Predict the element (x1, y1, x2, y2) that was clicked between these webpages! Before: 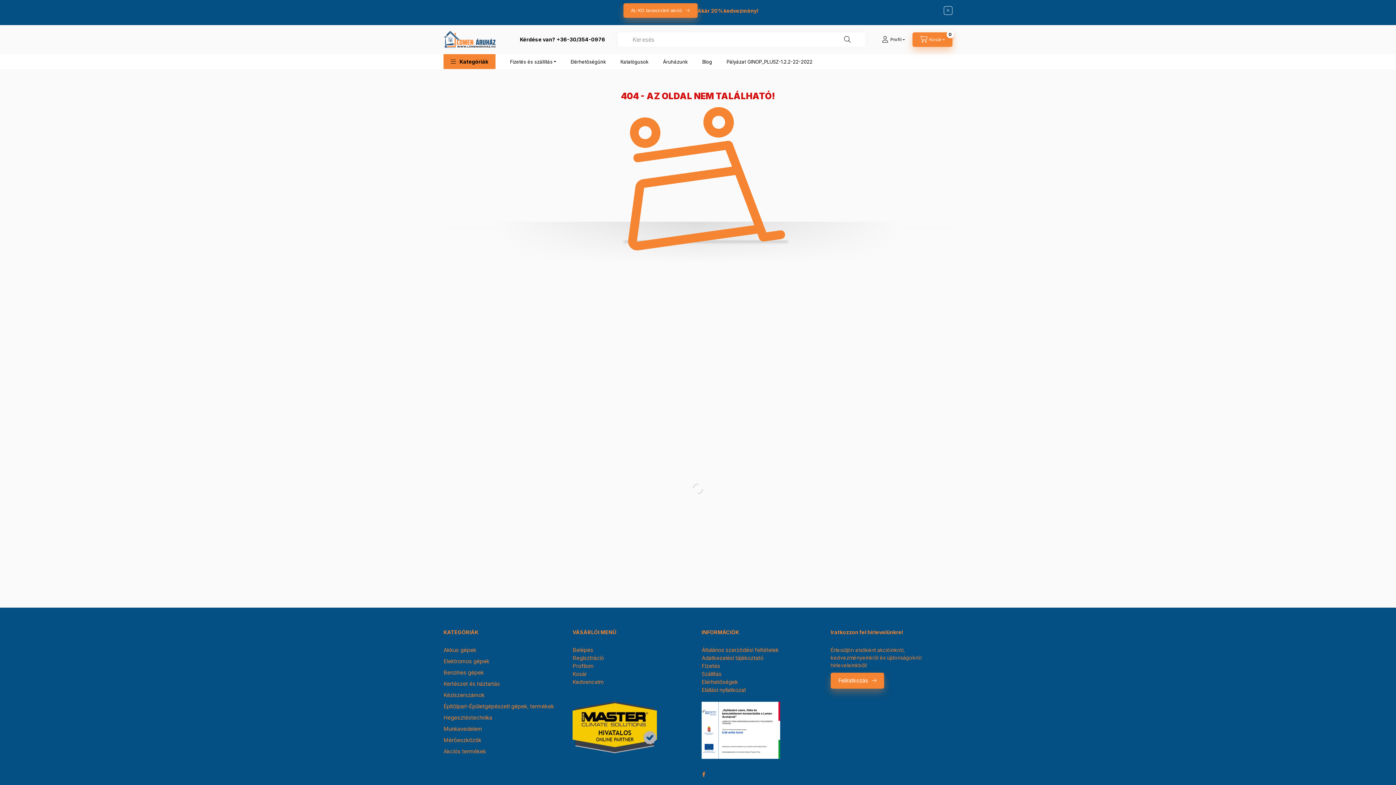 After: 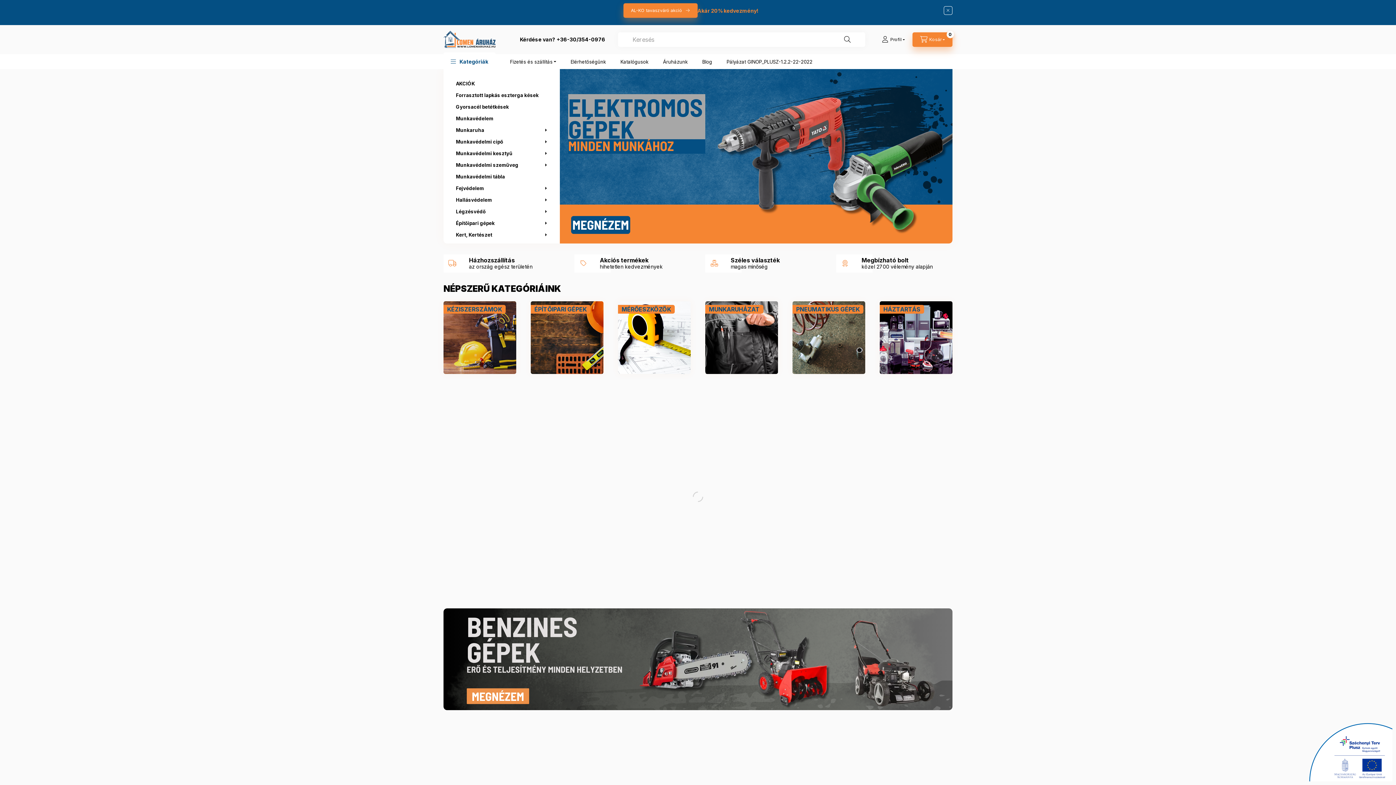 Action: bbox: (443, 35, 498, 42)